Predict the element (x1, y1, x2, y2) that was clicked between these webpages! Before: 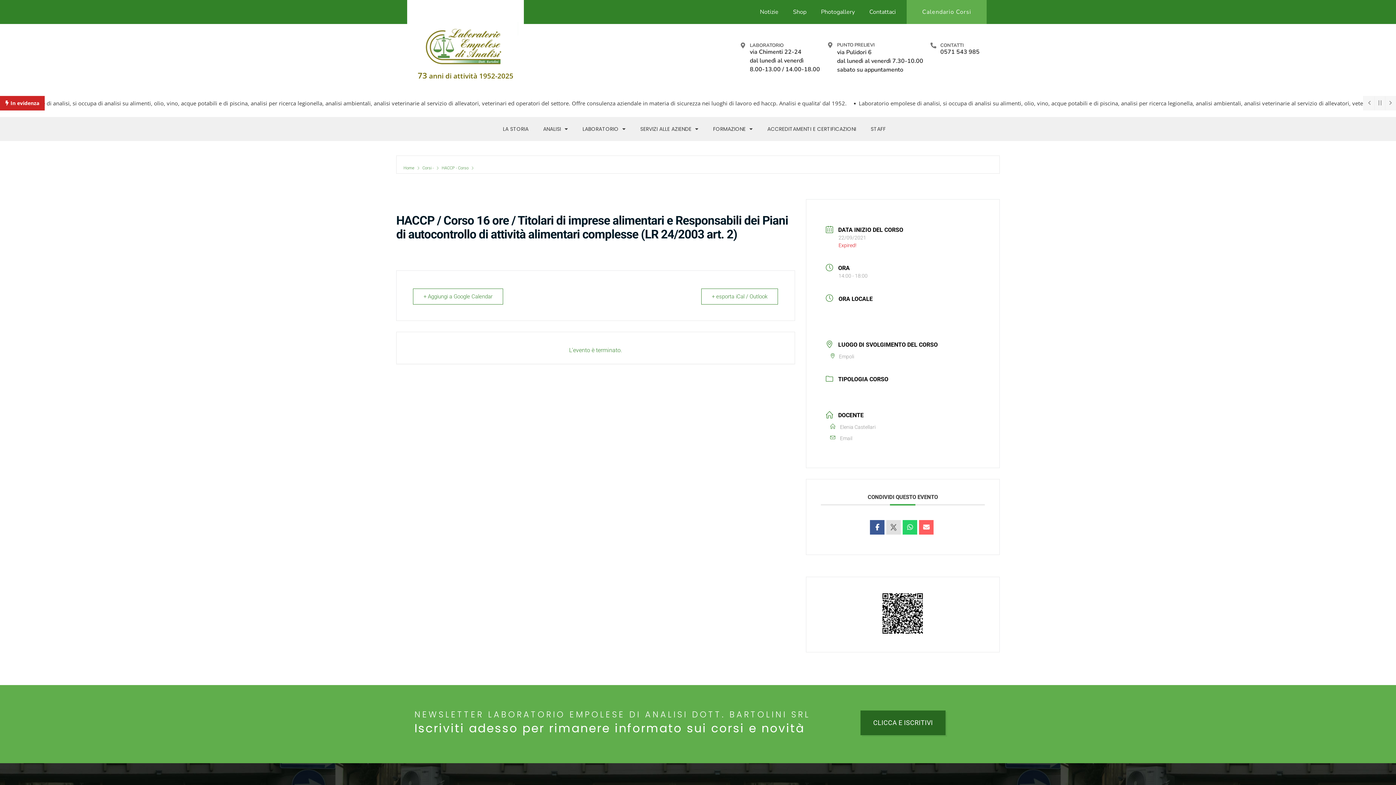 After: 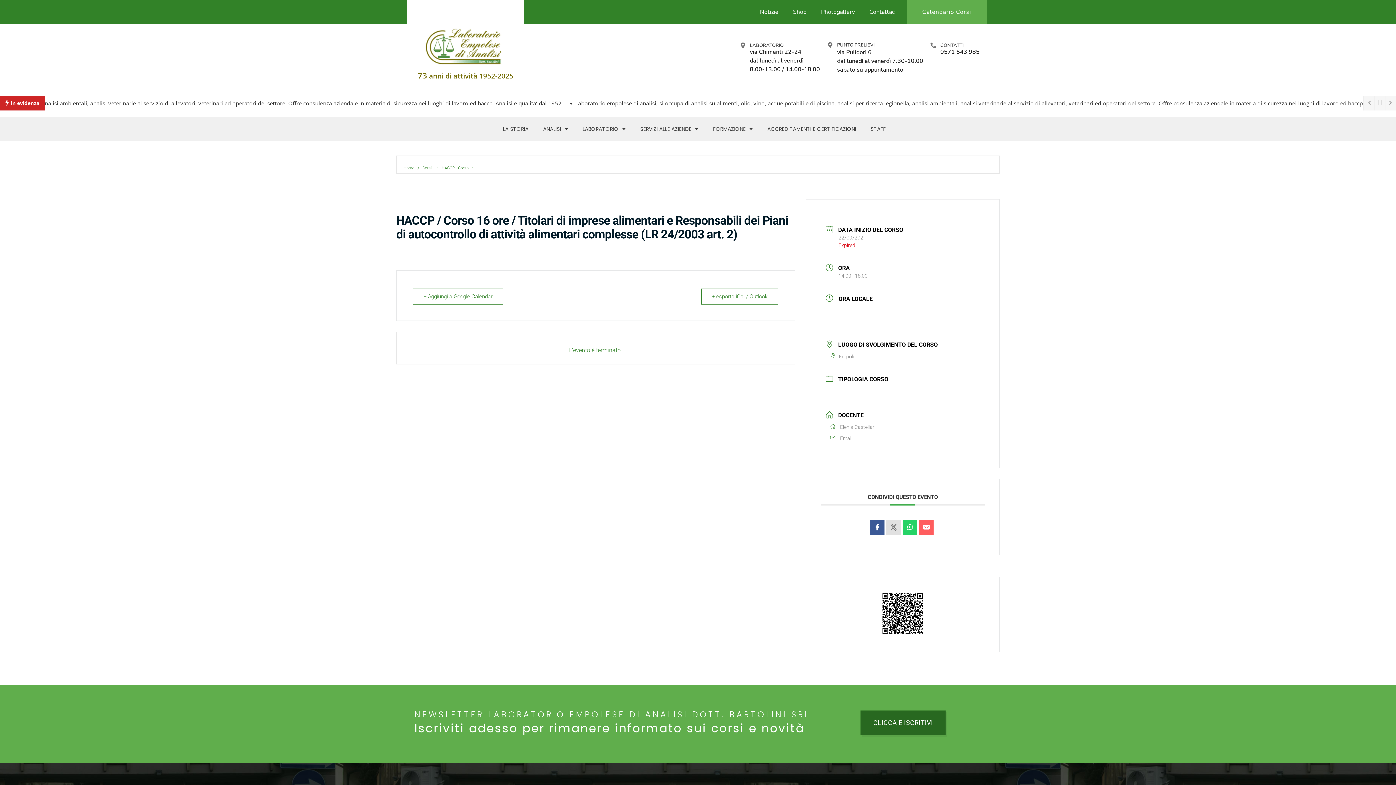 Action: label: PUNTO PRELIEVI bbox: (837, 41, 874, 48)